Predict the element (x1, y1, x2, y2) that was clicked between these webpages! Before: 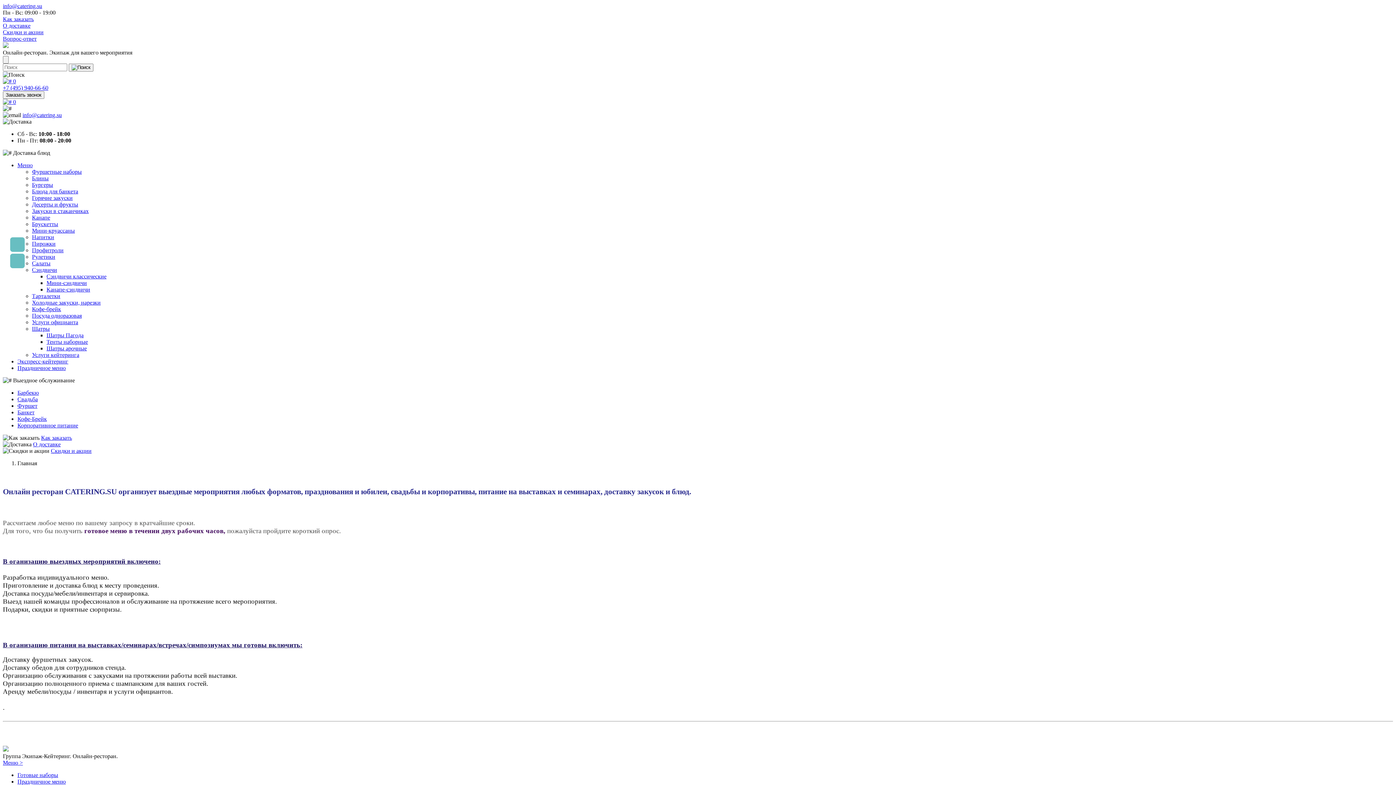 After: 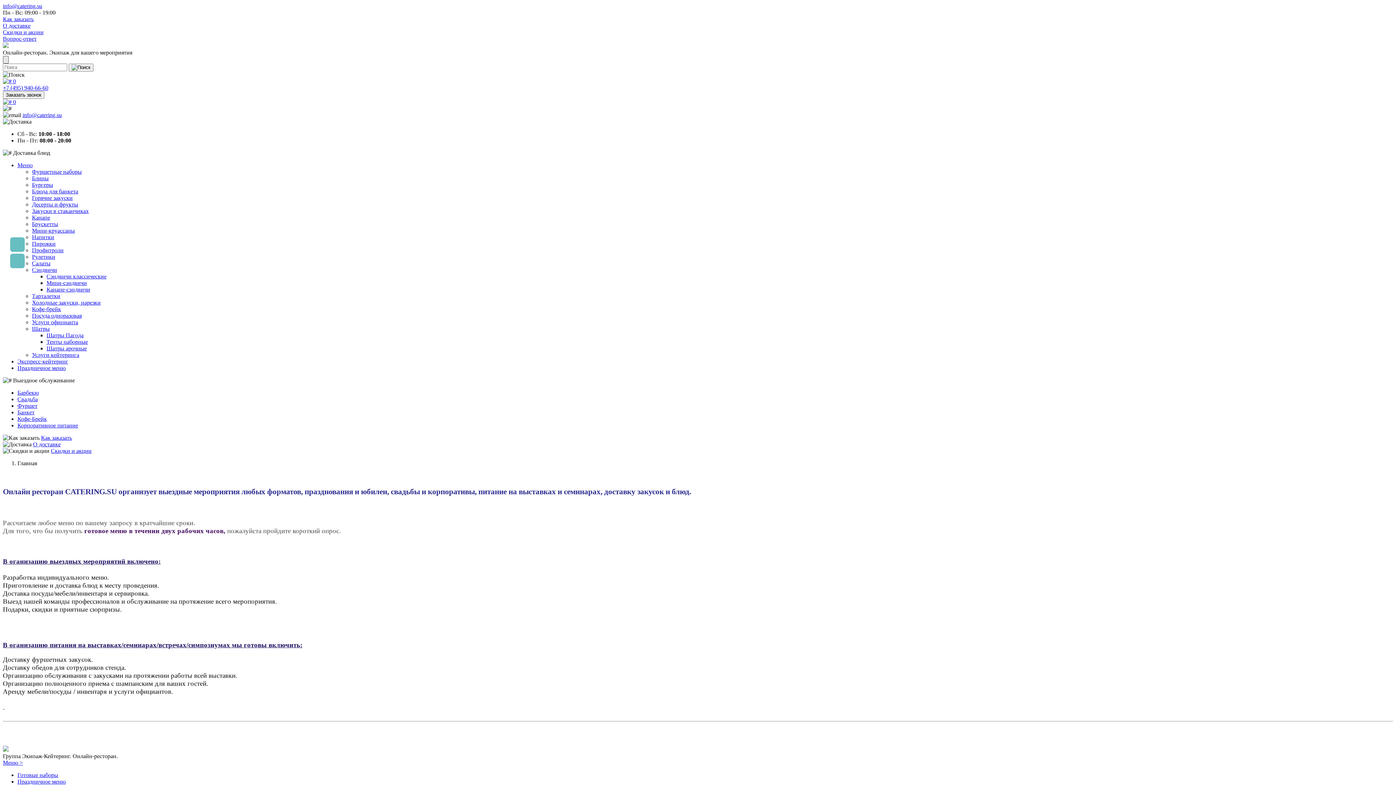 Action: bbox: (2, 56, 8, 63) label: Toggle navigation